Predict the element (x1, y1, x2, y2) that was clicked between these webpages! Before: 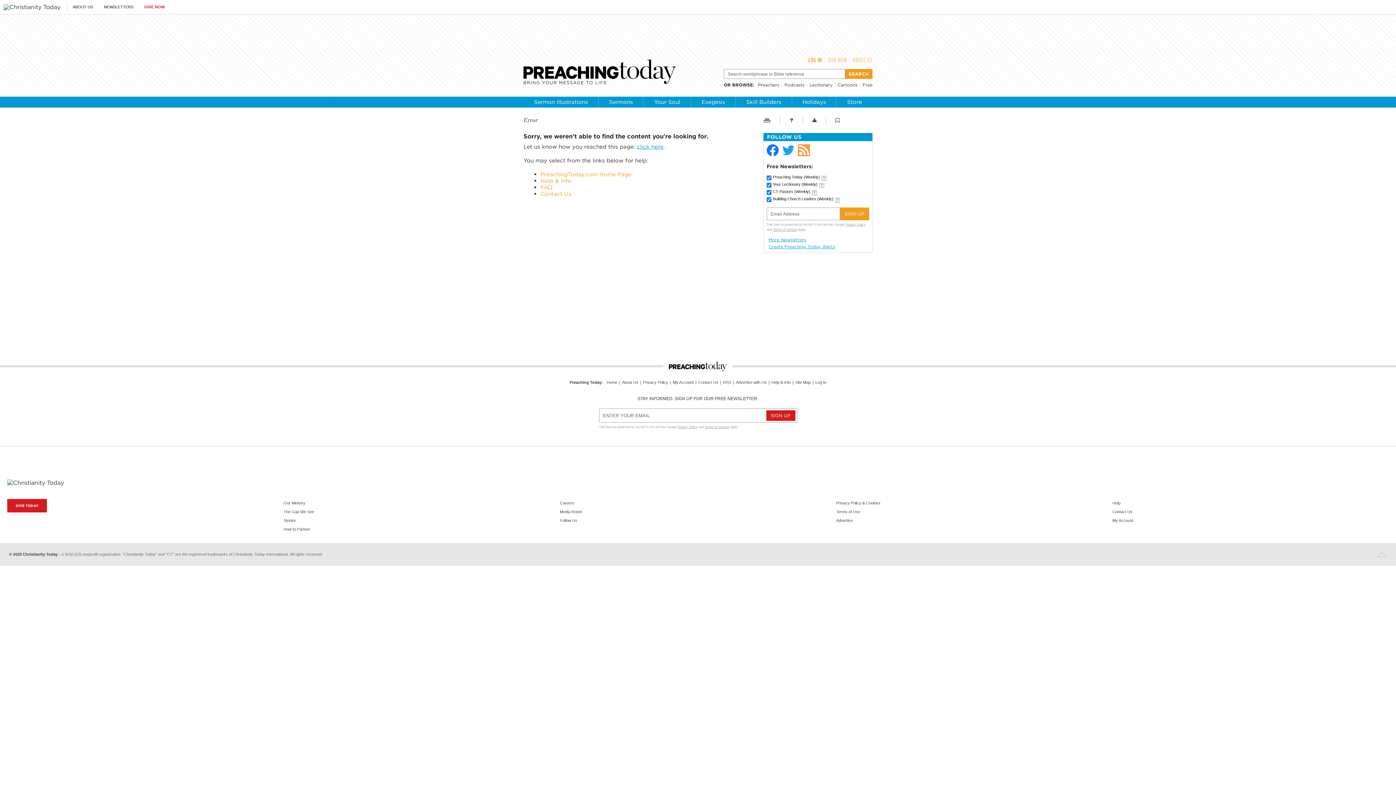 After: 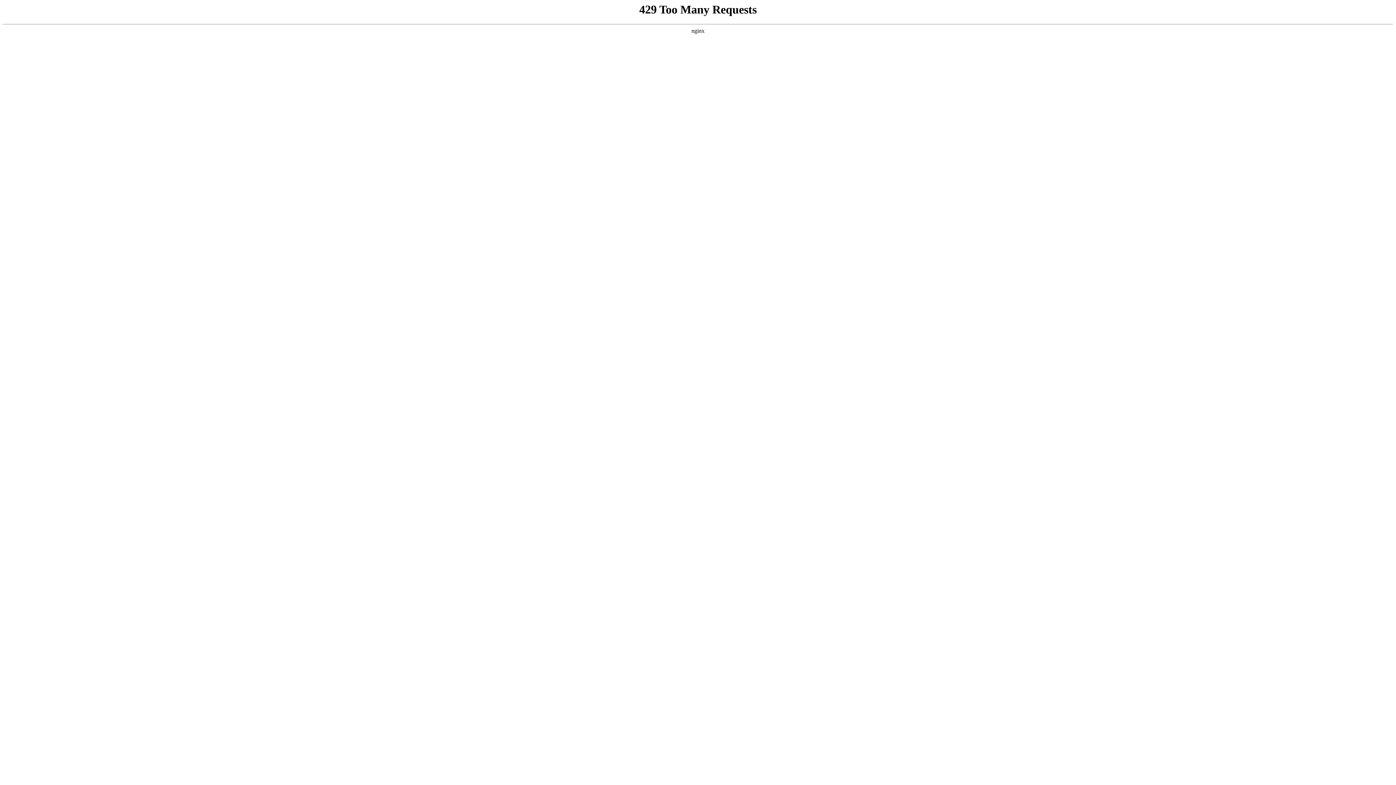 Action: bbox: (836, 501, 880, 505) label: Privacy Policy & Cookies